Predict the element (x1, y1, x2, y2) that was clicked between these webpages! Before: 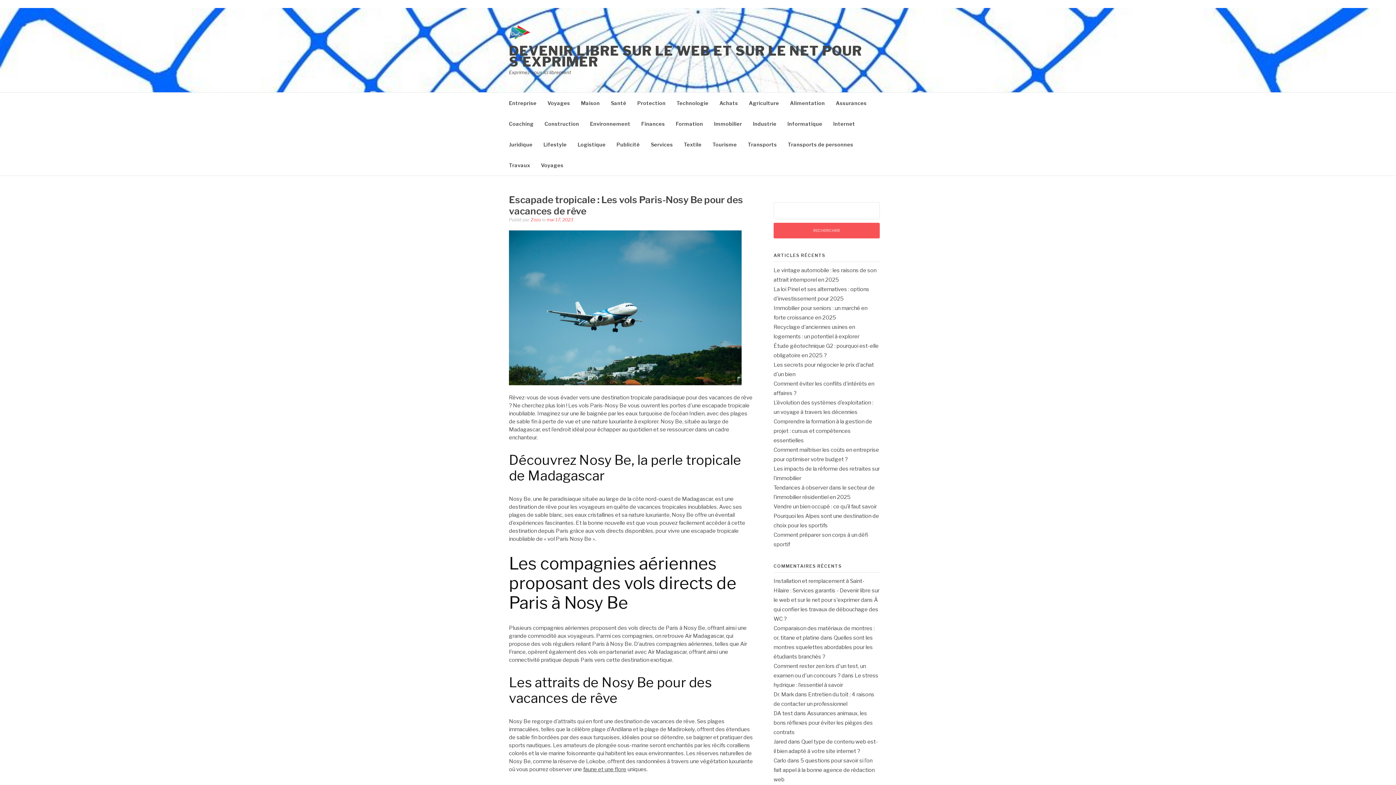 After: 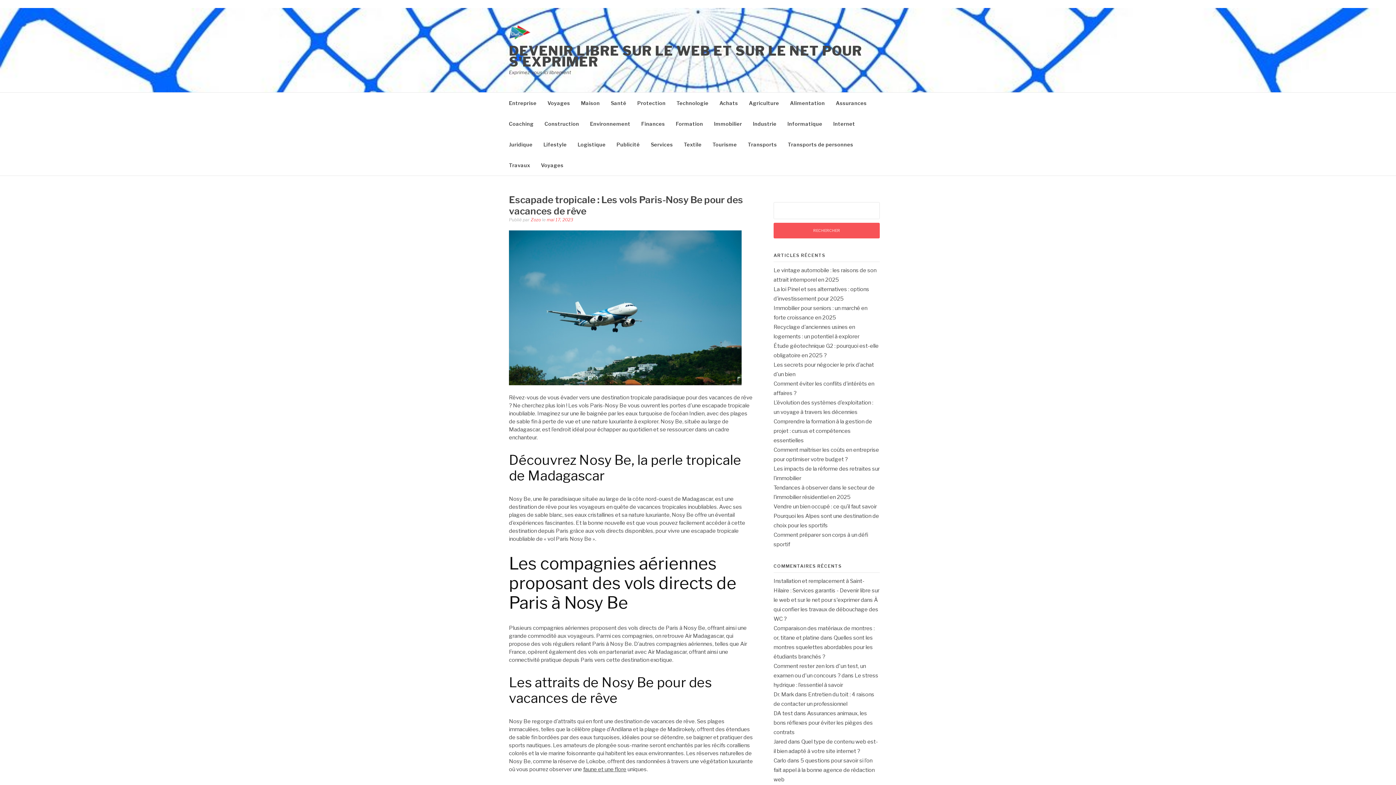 Action: label: mai 17, 2023 bbox: (546, 217, 573, 222)